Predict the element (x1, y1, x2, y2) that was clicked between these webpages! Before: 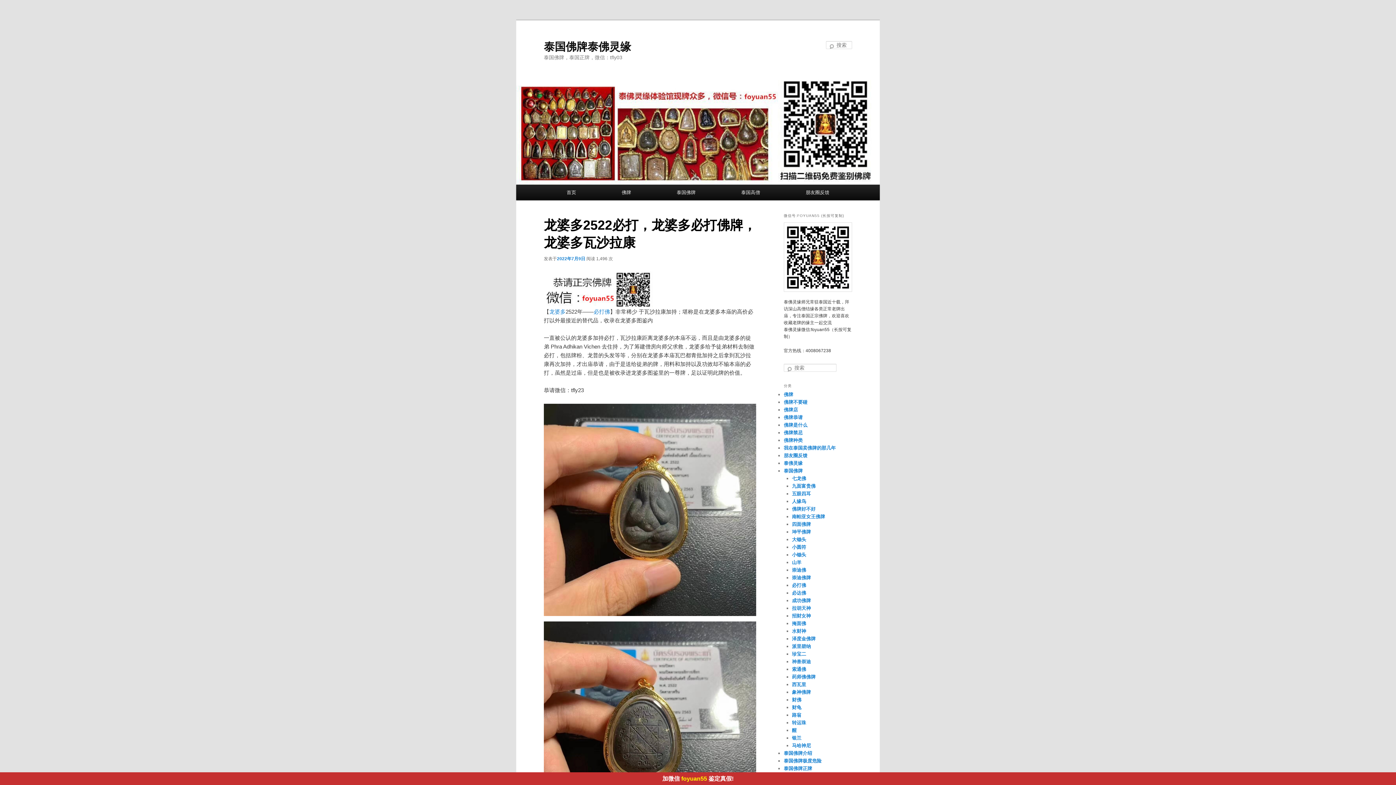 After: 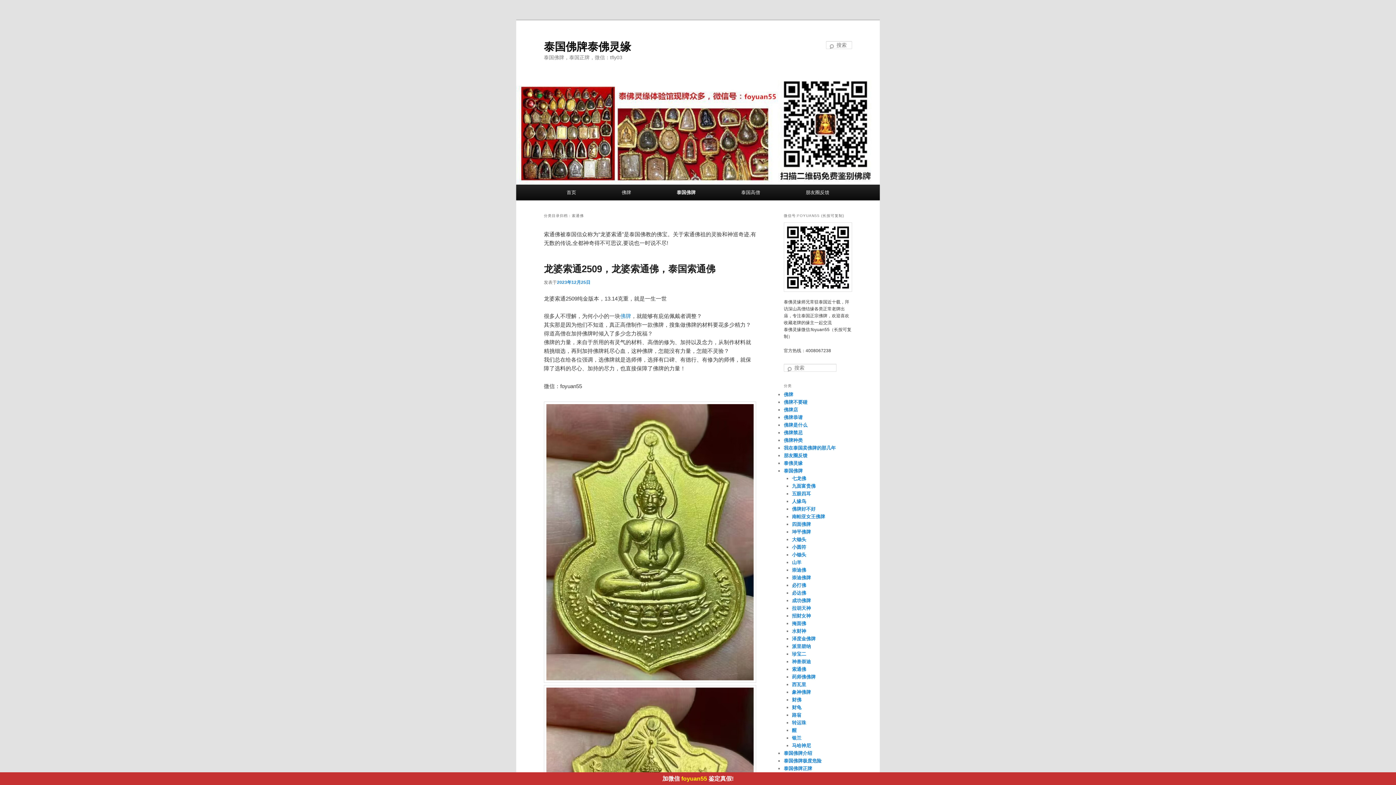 Action: label: 索通佛 bbox: (792, 667, 806, 672)